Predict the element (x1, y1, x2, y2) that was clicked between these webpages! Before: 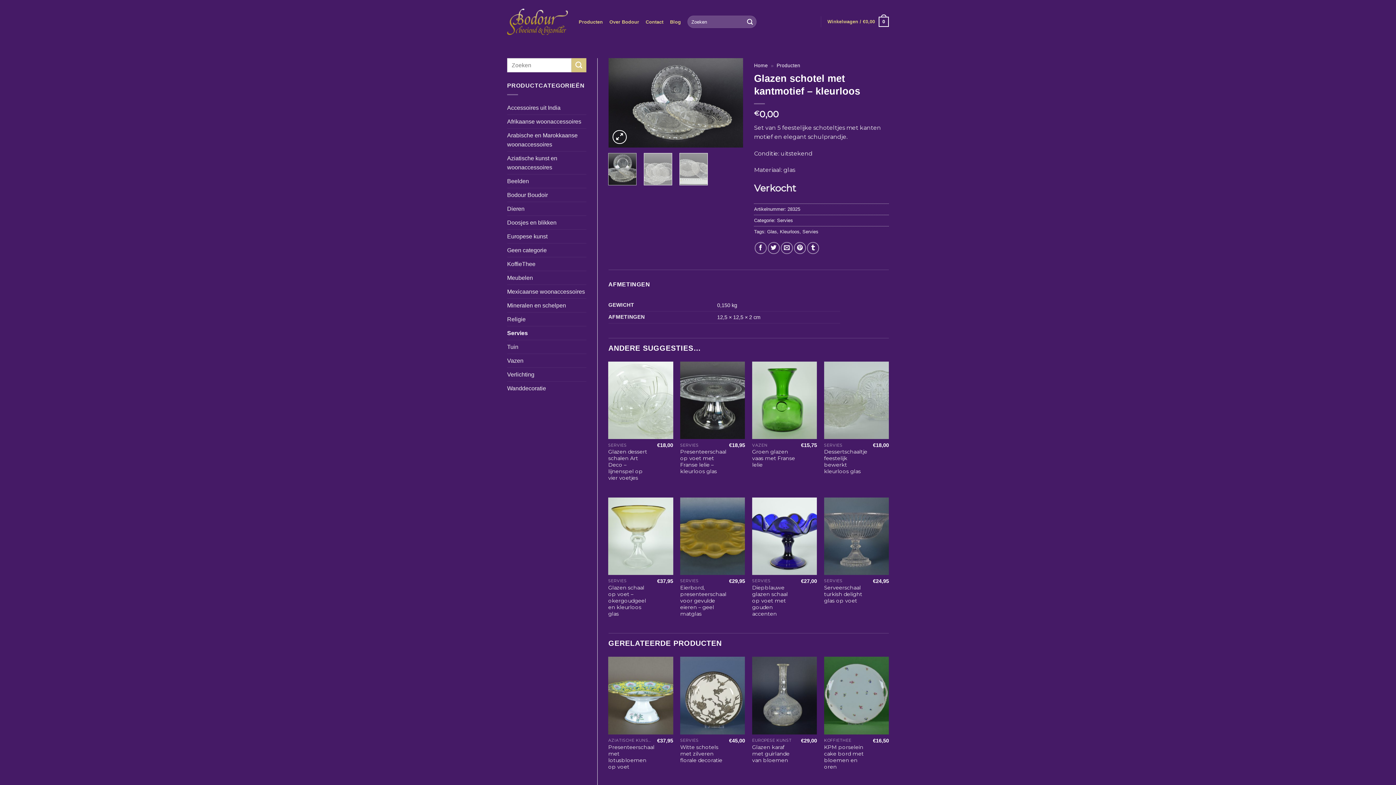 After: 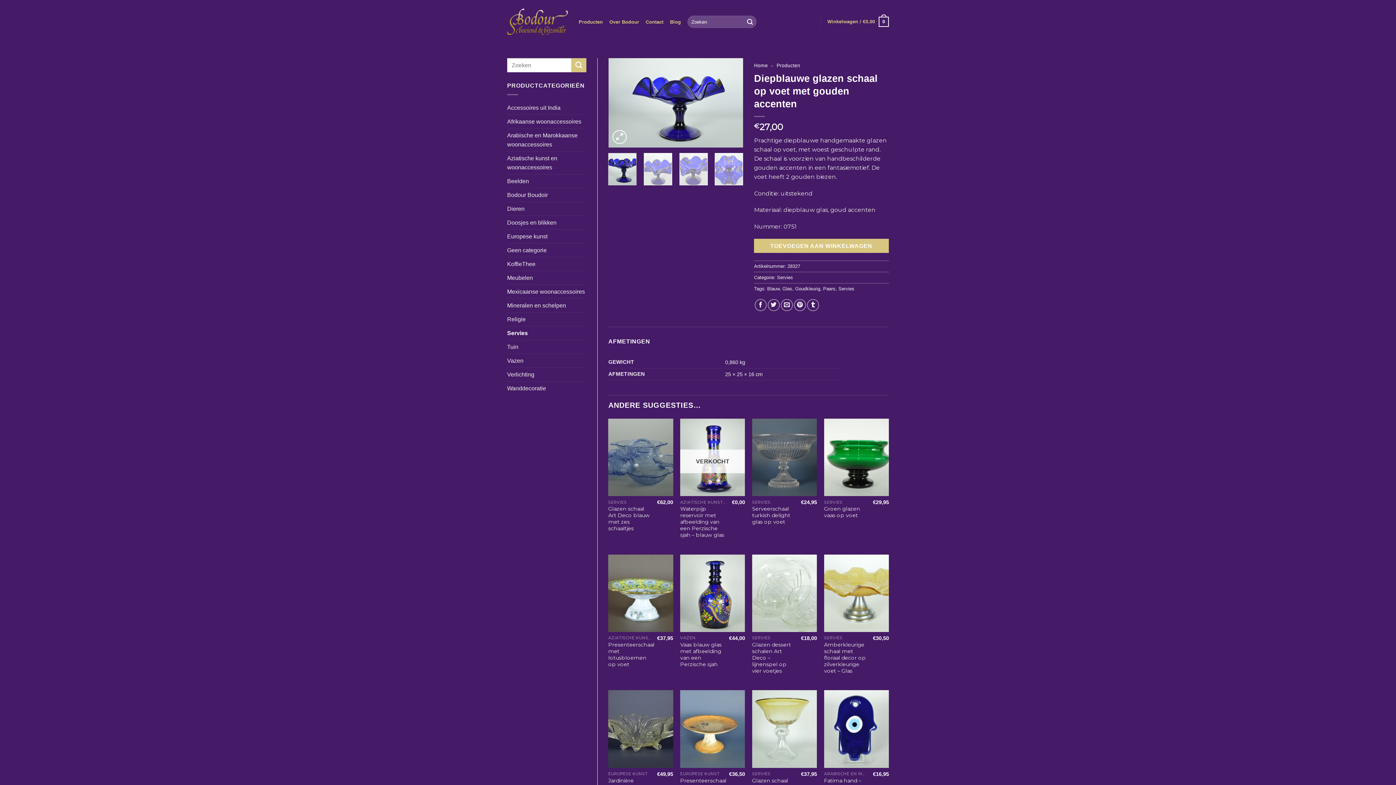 Action: label: Diepblauwe glazen schaal op voet met gouden accenten bbox: (752, 497, 817, 575)